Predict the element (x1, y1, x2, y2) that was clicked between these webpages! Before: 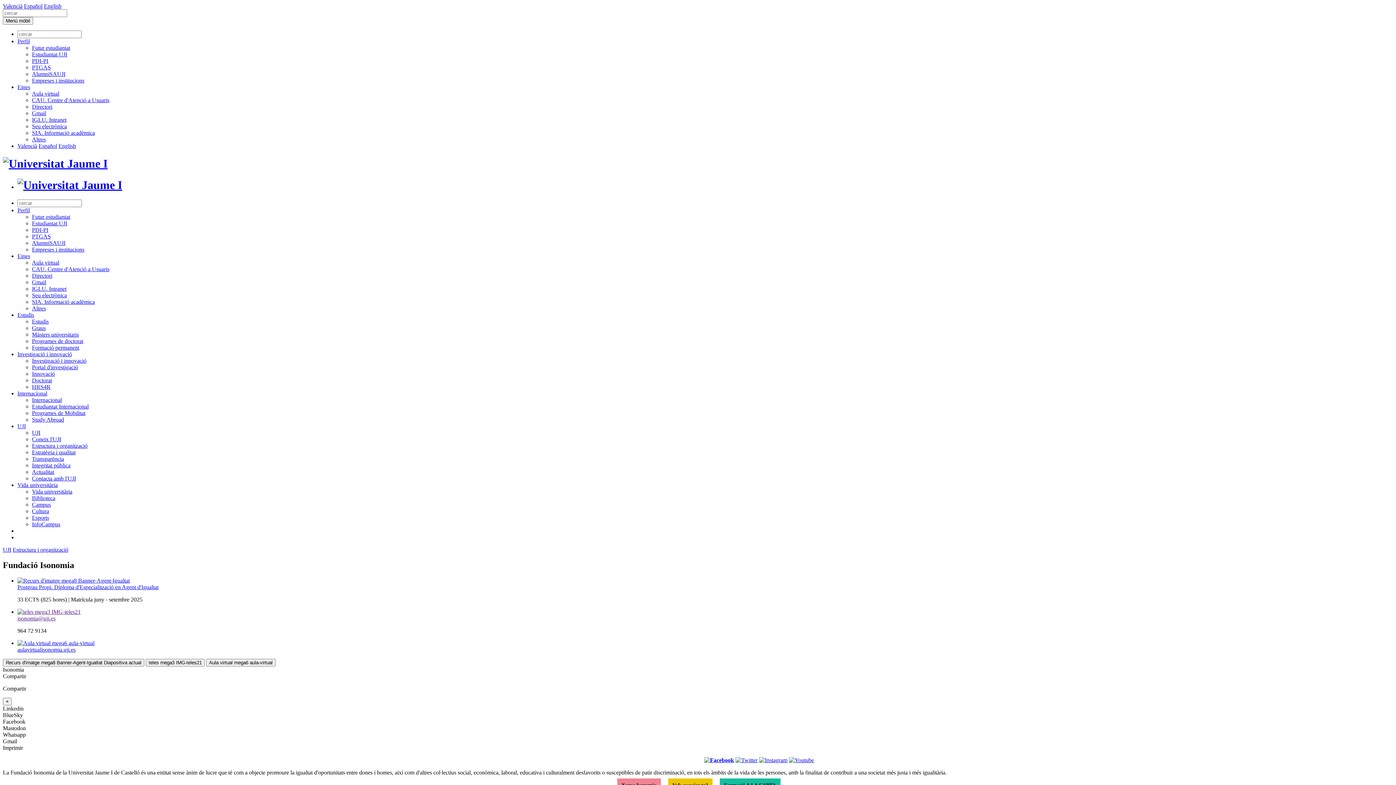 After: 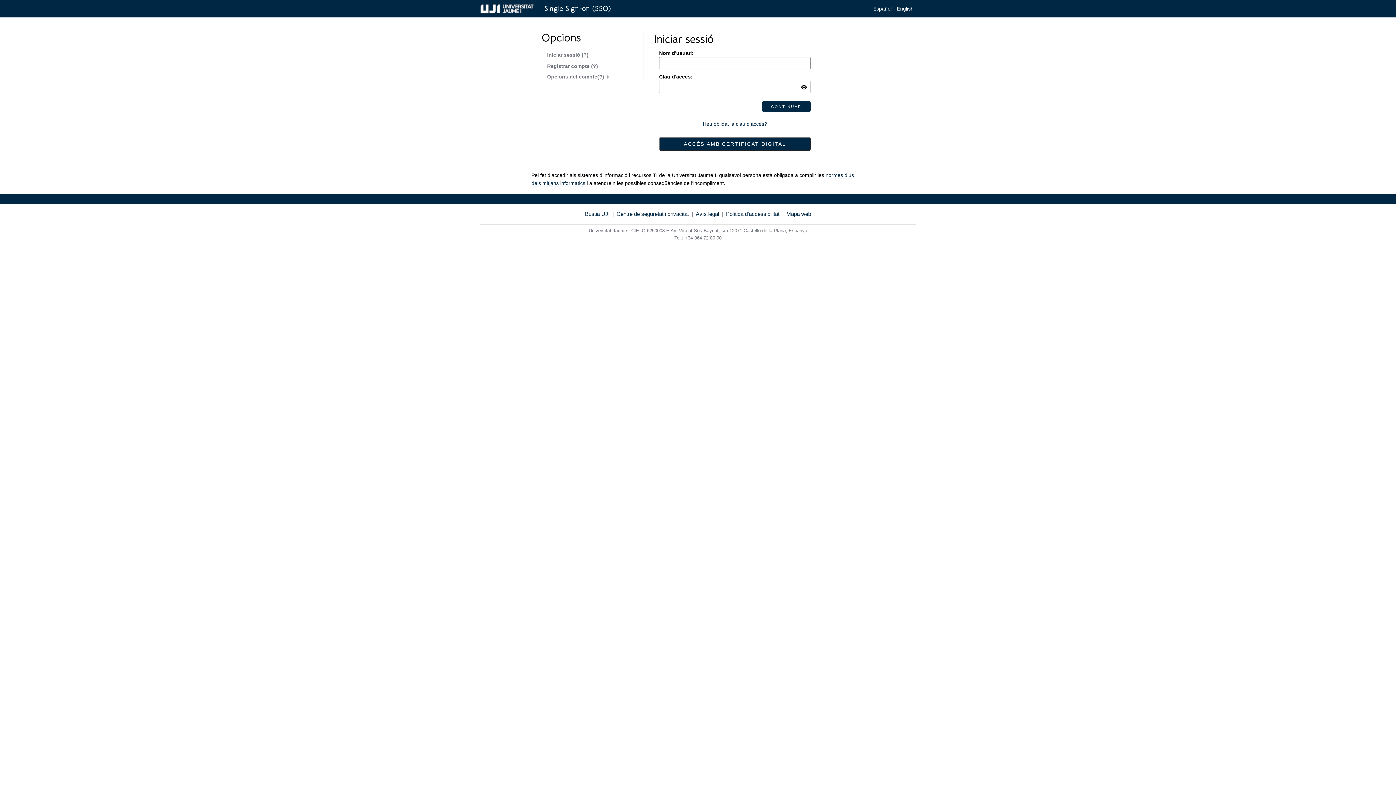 Action: label: Gmail bbox: (32, 279, 46, 285)